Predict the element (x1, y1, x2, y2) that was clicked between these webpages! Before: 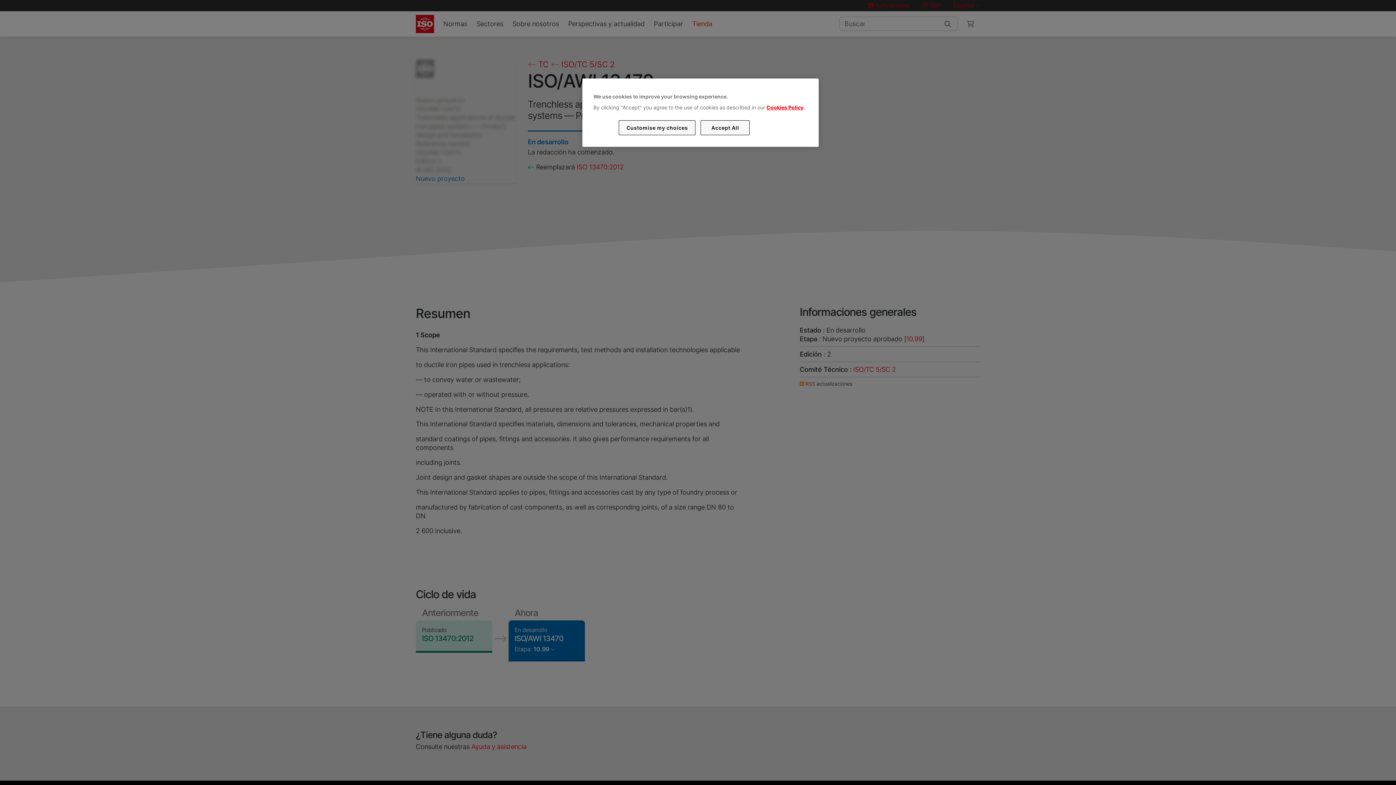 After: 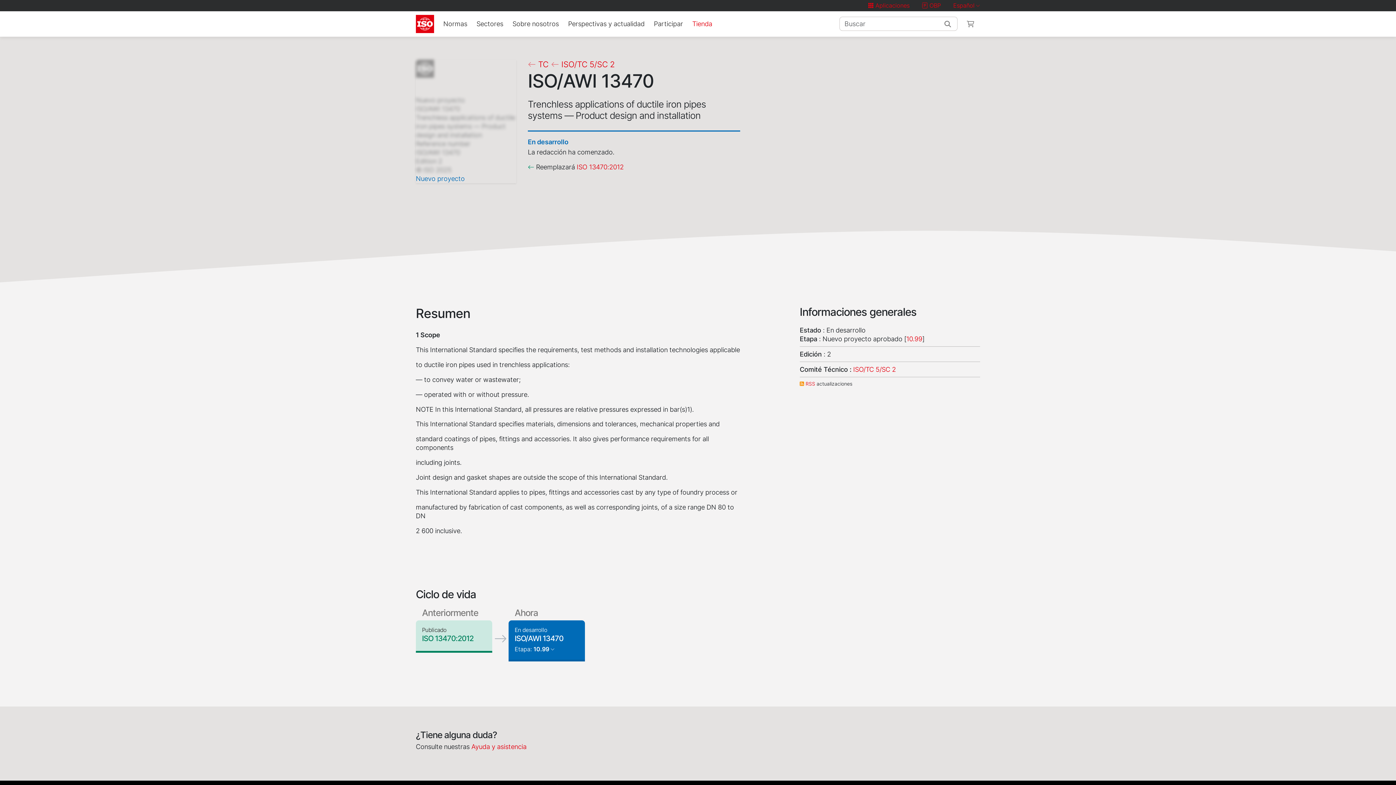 Action: bbox: (700, 120, 749, 135) label: Accept All